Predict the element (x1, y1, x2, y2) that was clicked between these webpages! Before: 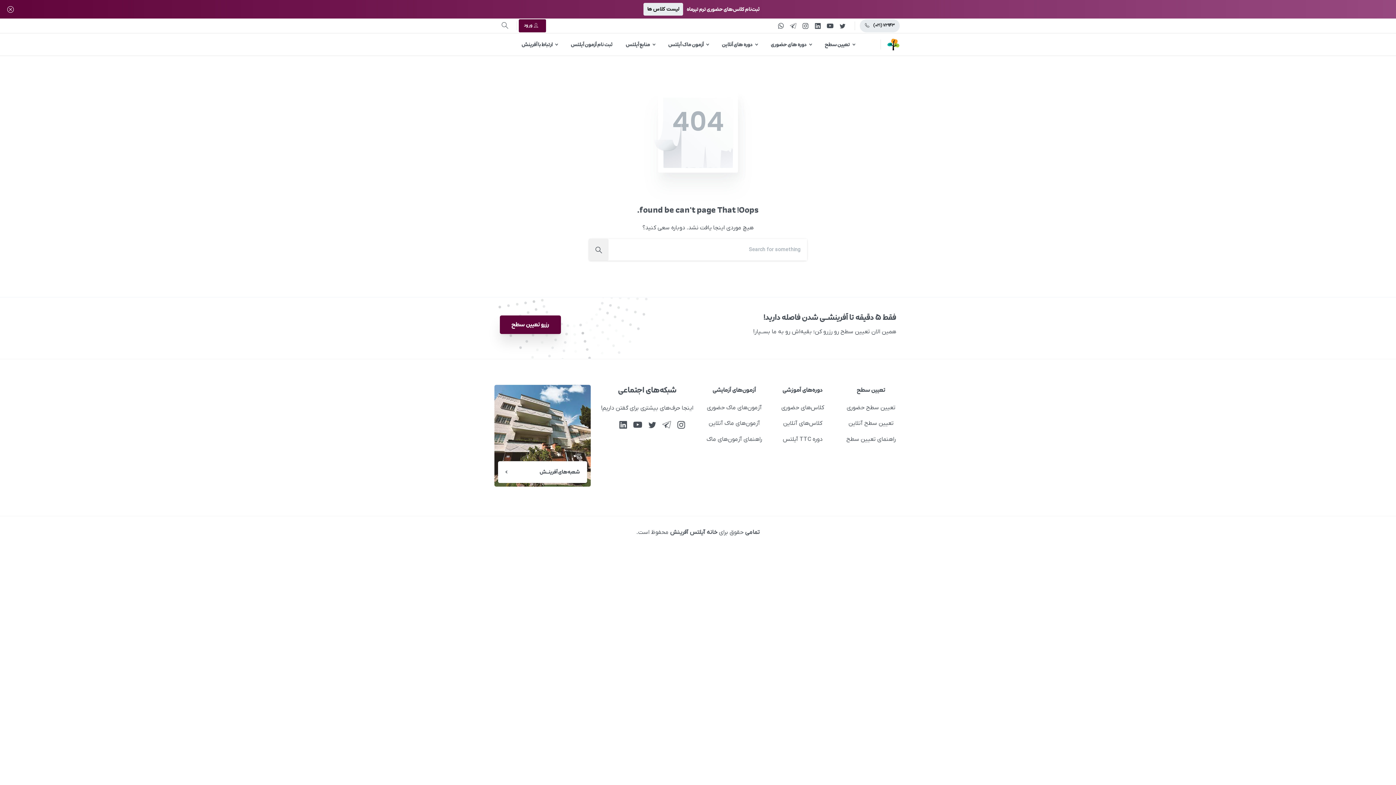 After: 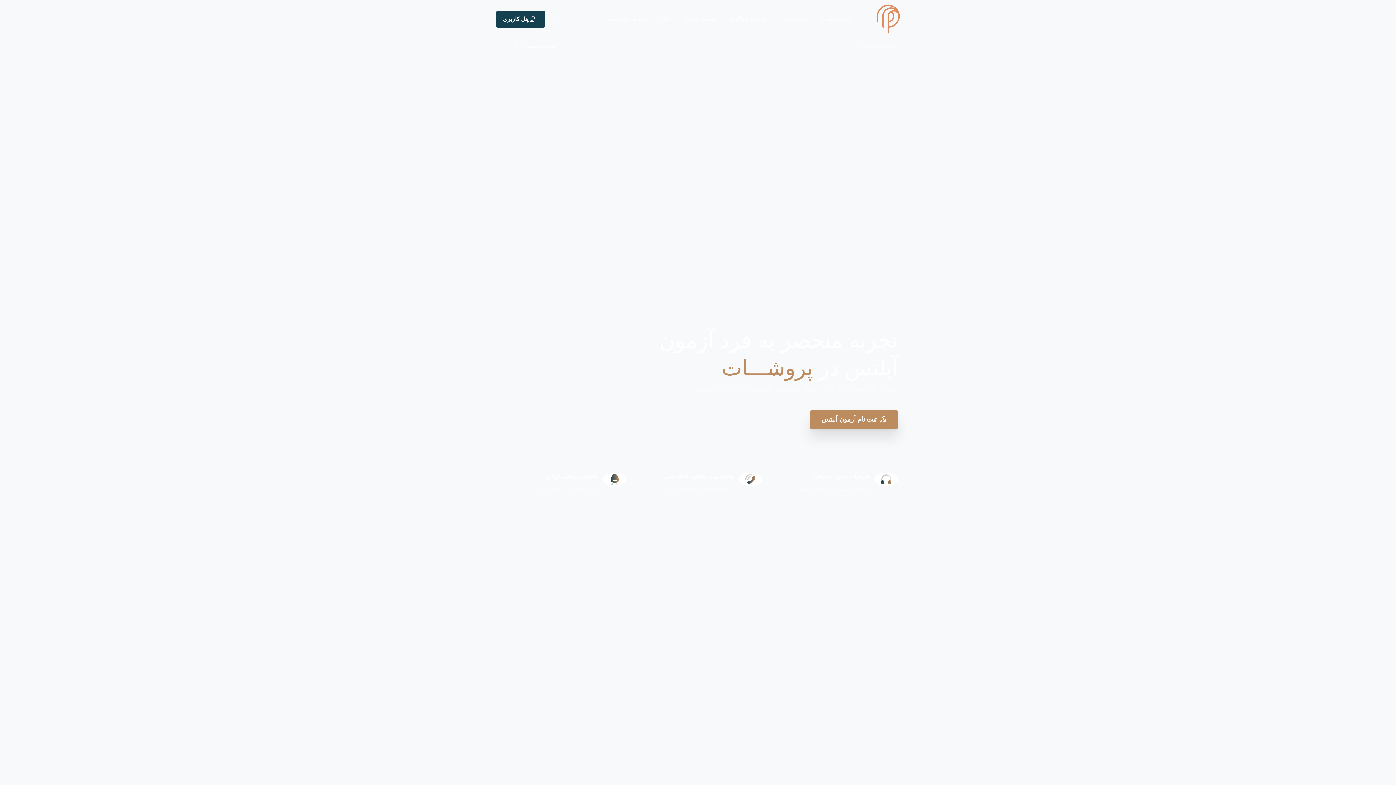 Action: bbox: (568, 36, 615, 52) label: ثبت نام آزمون آیلتس